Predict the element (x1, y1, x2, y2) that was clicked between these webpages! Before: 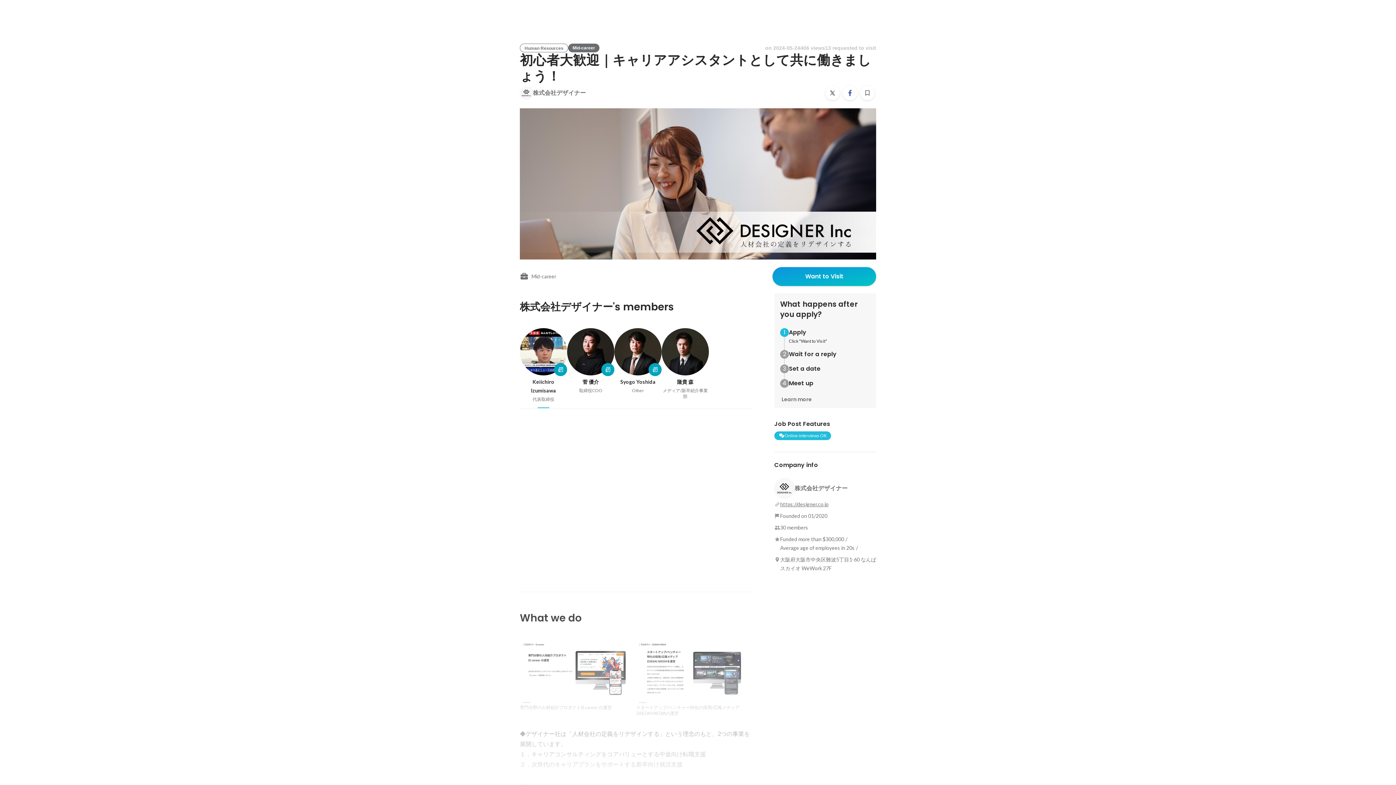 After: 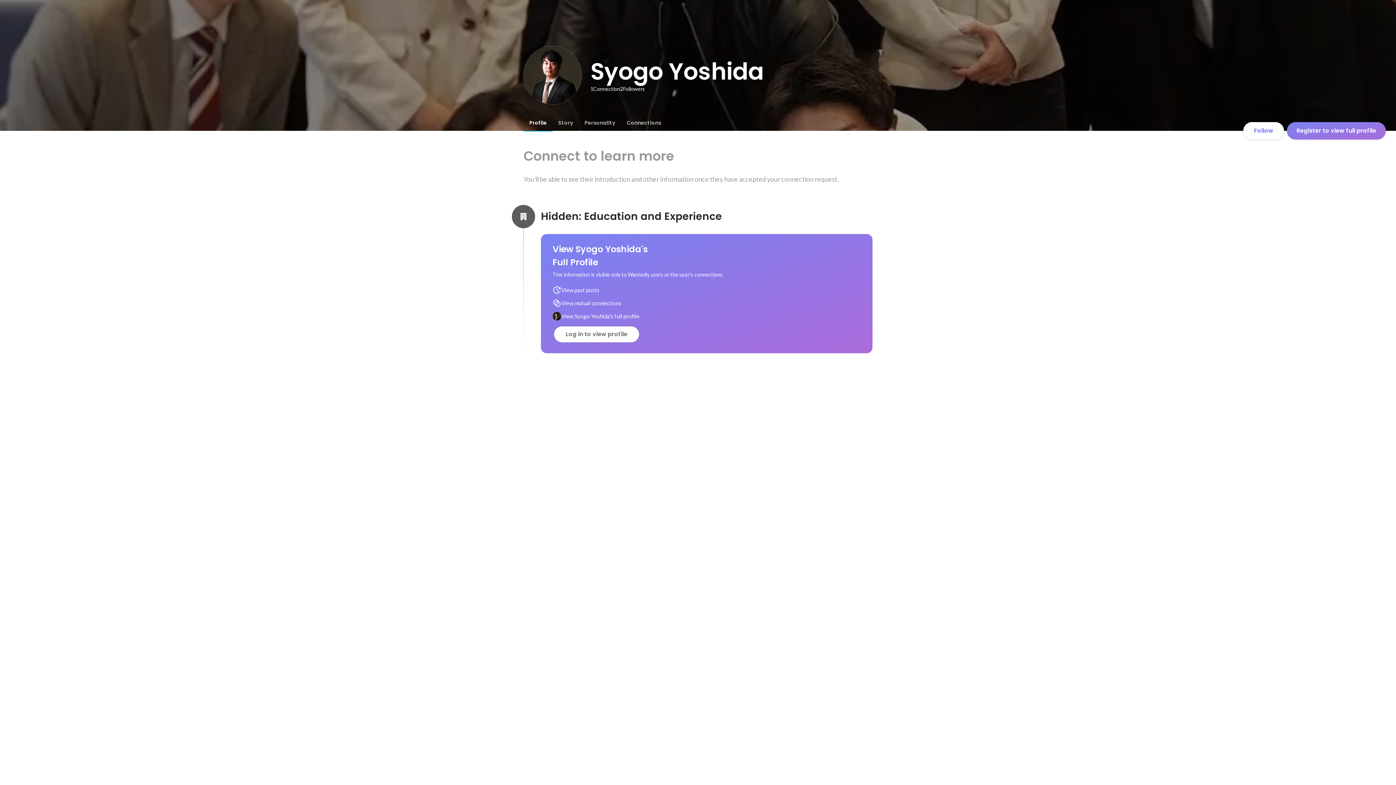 Action: bbox: (614, 328, 661, 393) label: Syogo Yoshida

Other